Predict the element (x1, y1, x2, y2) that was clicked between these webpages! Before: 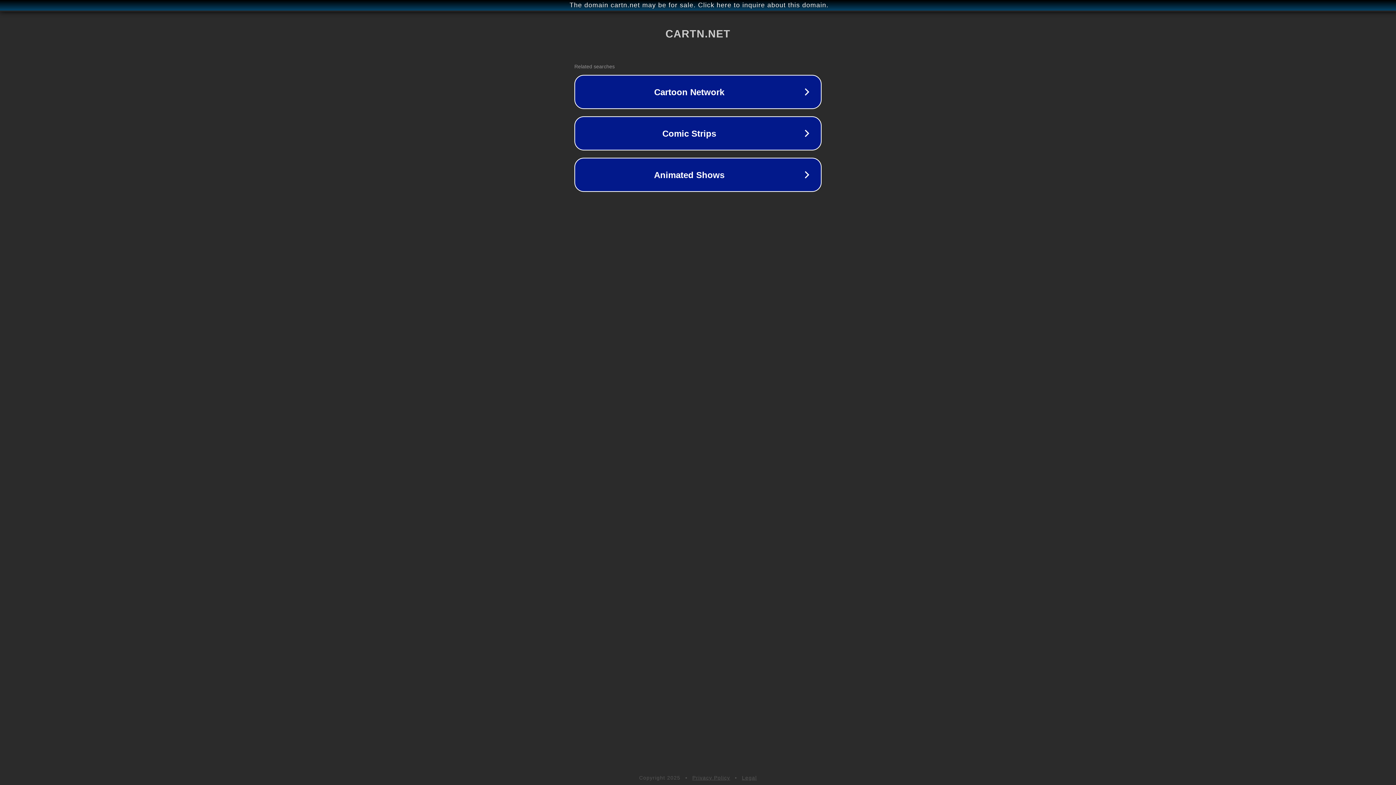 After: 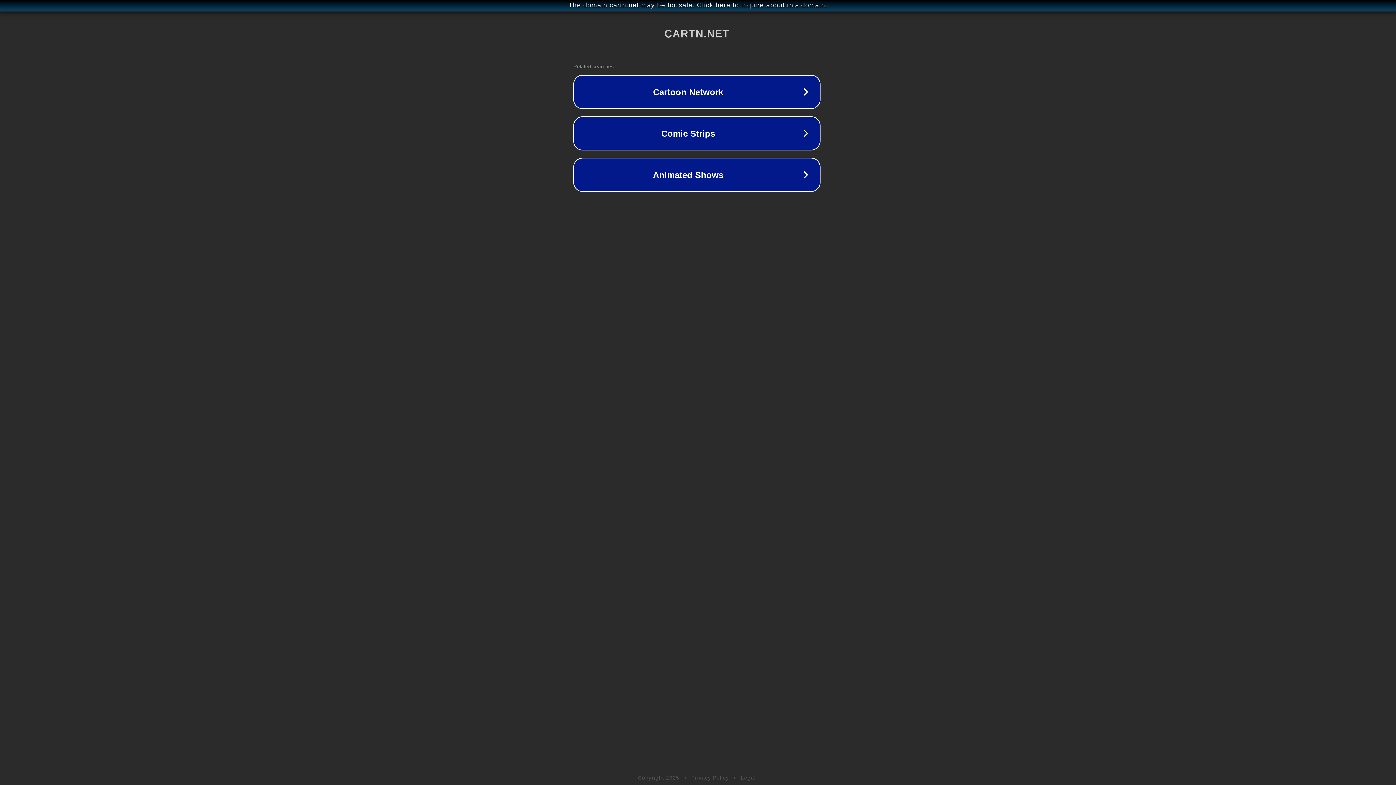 Action: bbox: (1, 1, 1397, 9) label: The domain cartn.net may be for sale. Click here to inquire about this domain.